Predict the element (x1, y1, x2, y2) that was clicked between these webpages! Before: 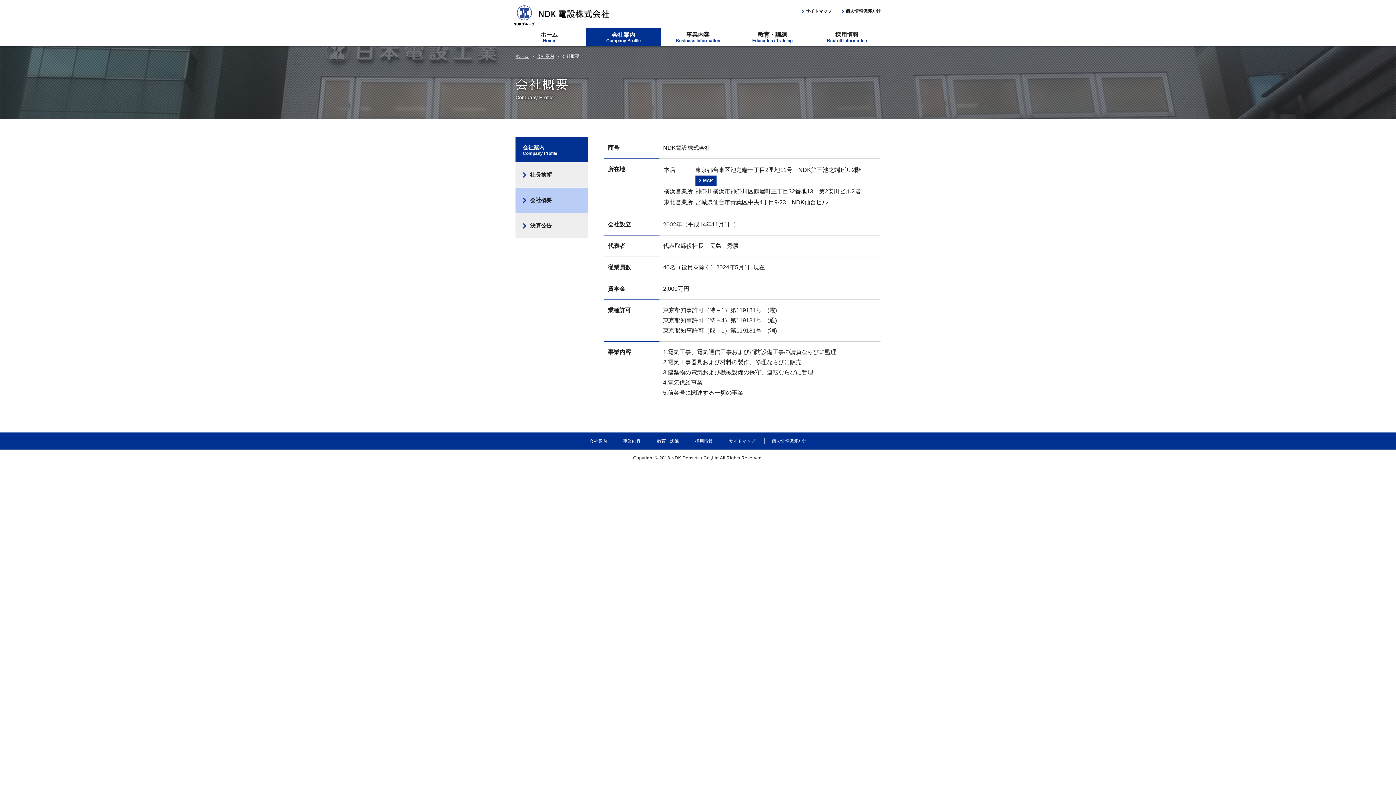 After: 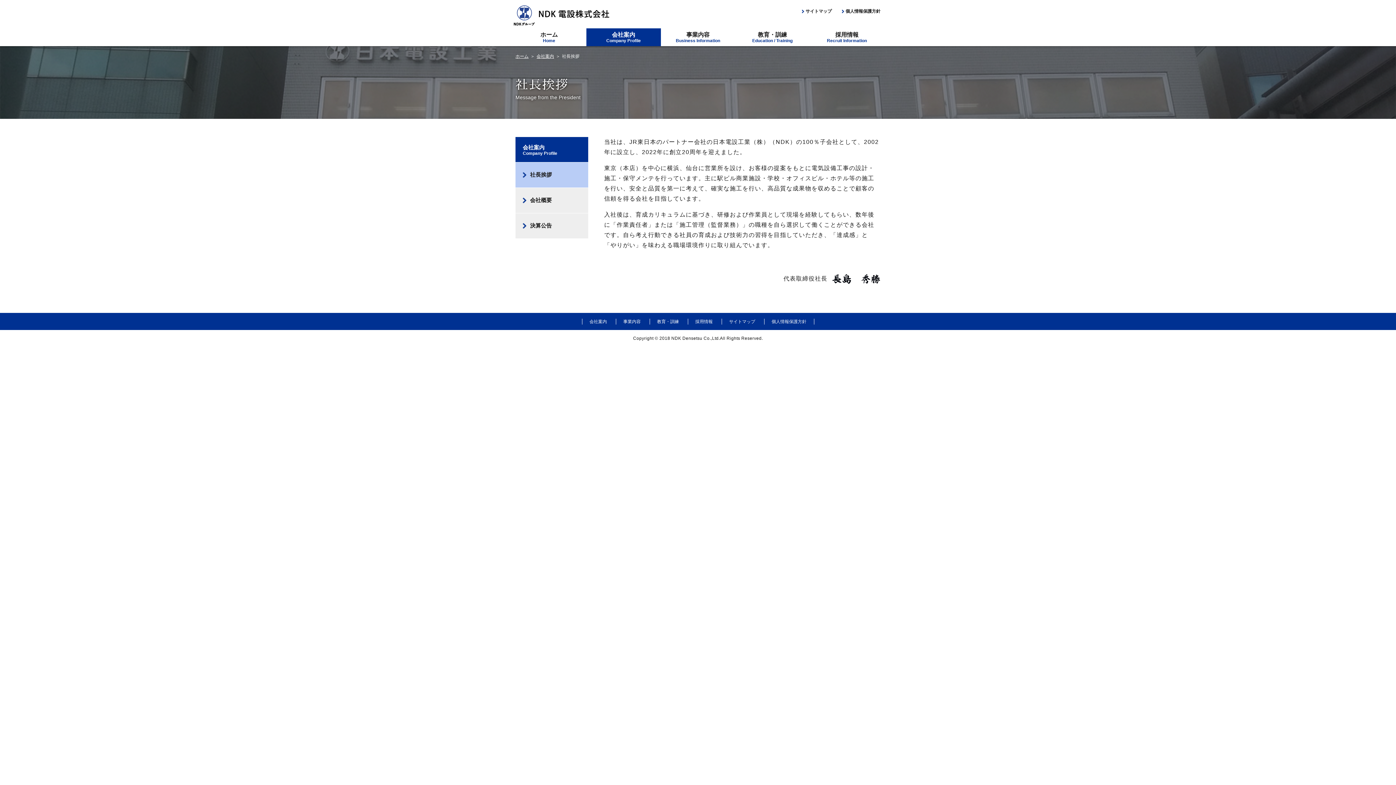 Action: label: 社長挨拶 bbox: (515, 162, 588, 188)